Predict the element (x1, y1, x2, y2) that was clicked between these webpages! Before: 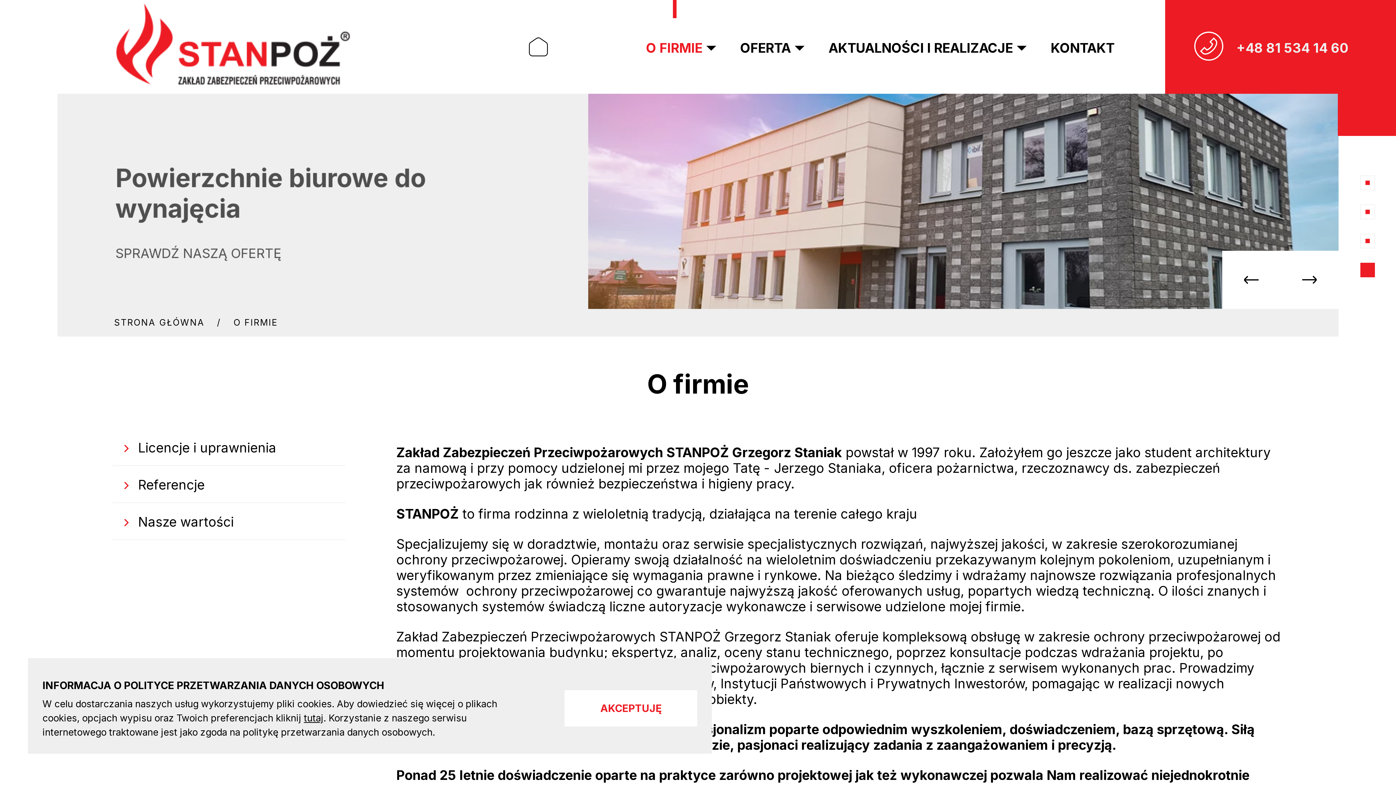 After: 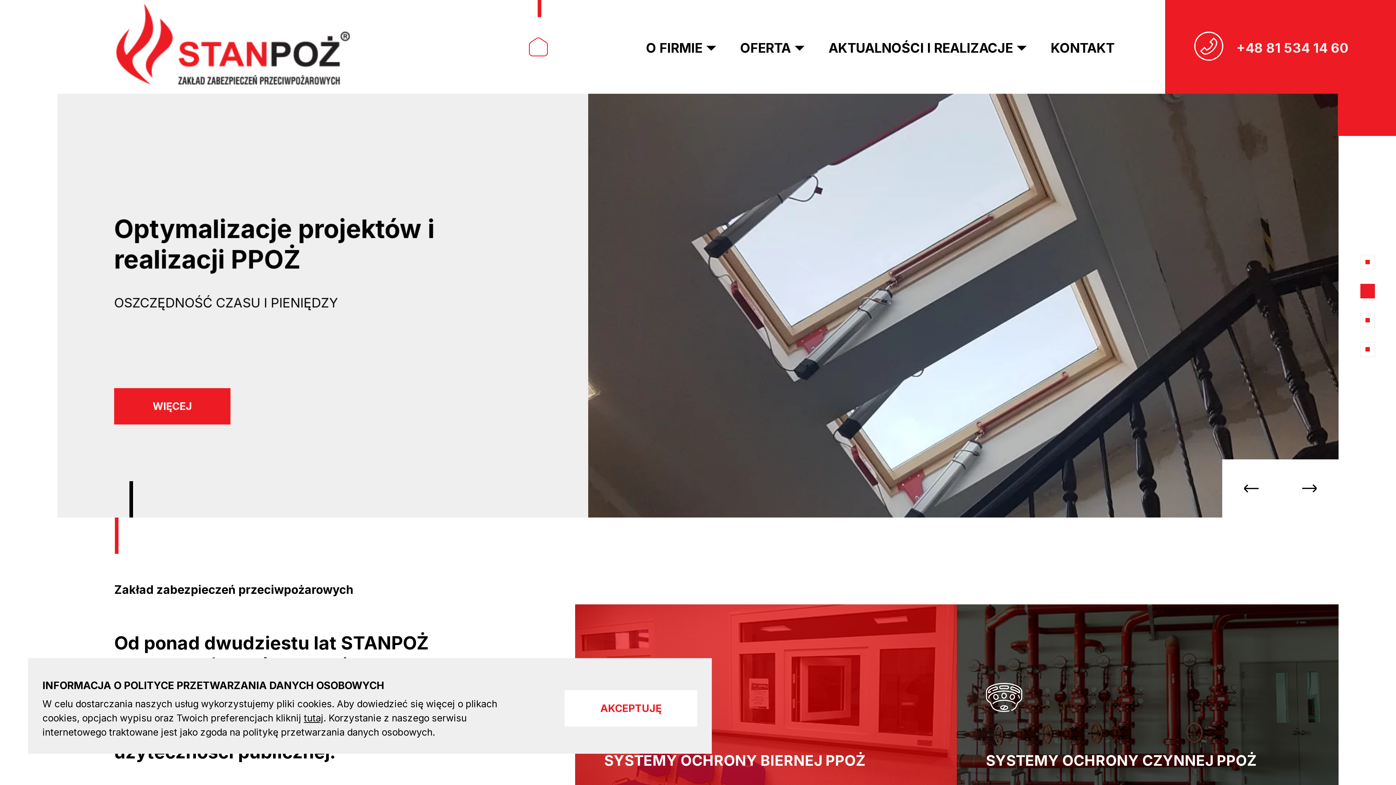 Action: bbox: (116, 3, 350, 90)